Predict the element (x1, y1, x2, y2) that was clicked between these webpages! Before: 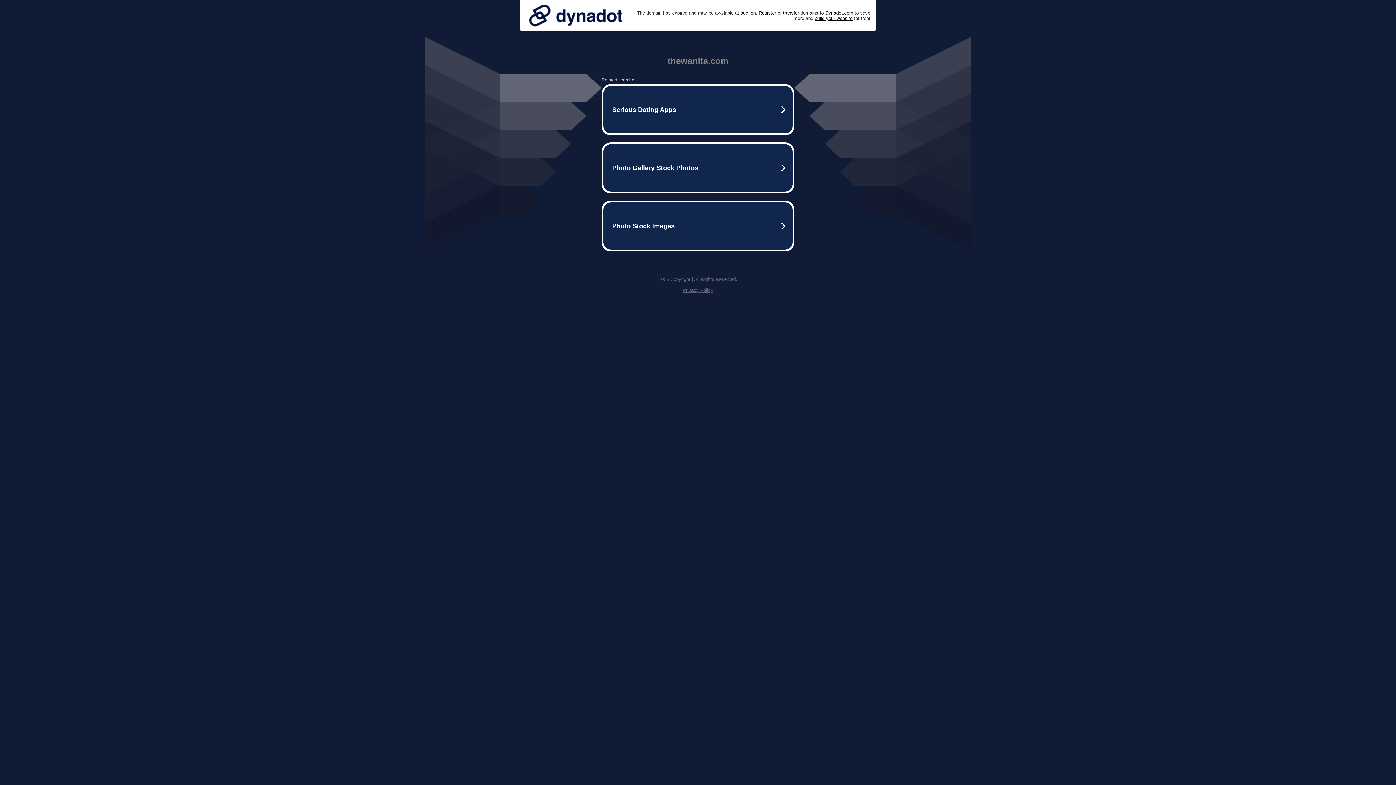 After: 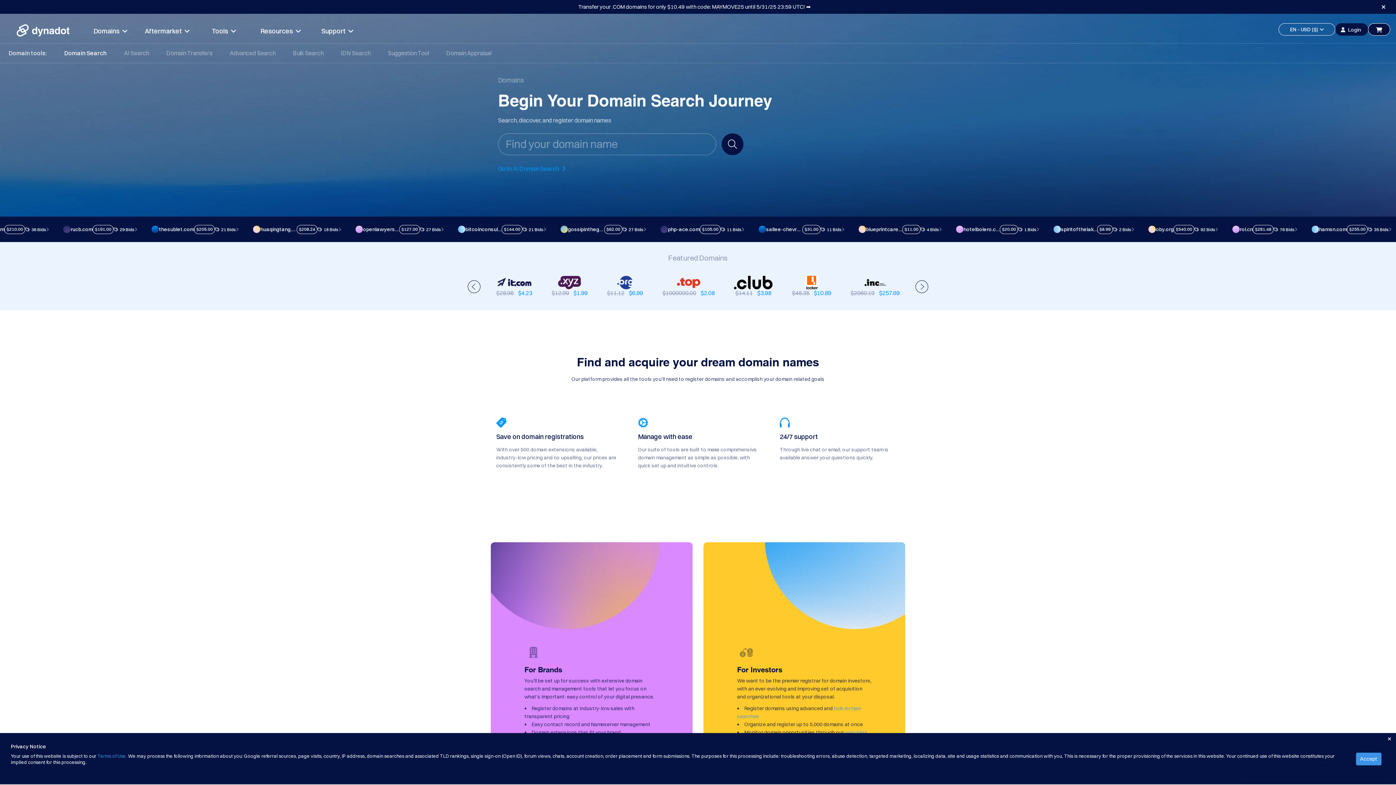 Action: label: Register bbox: (758, 10, 776, 15)